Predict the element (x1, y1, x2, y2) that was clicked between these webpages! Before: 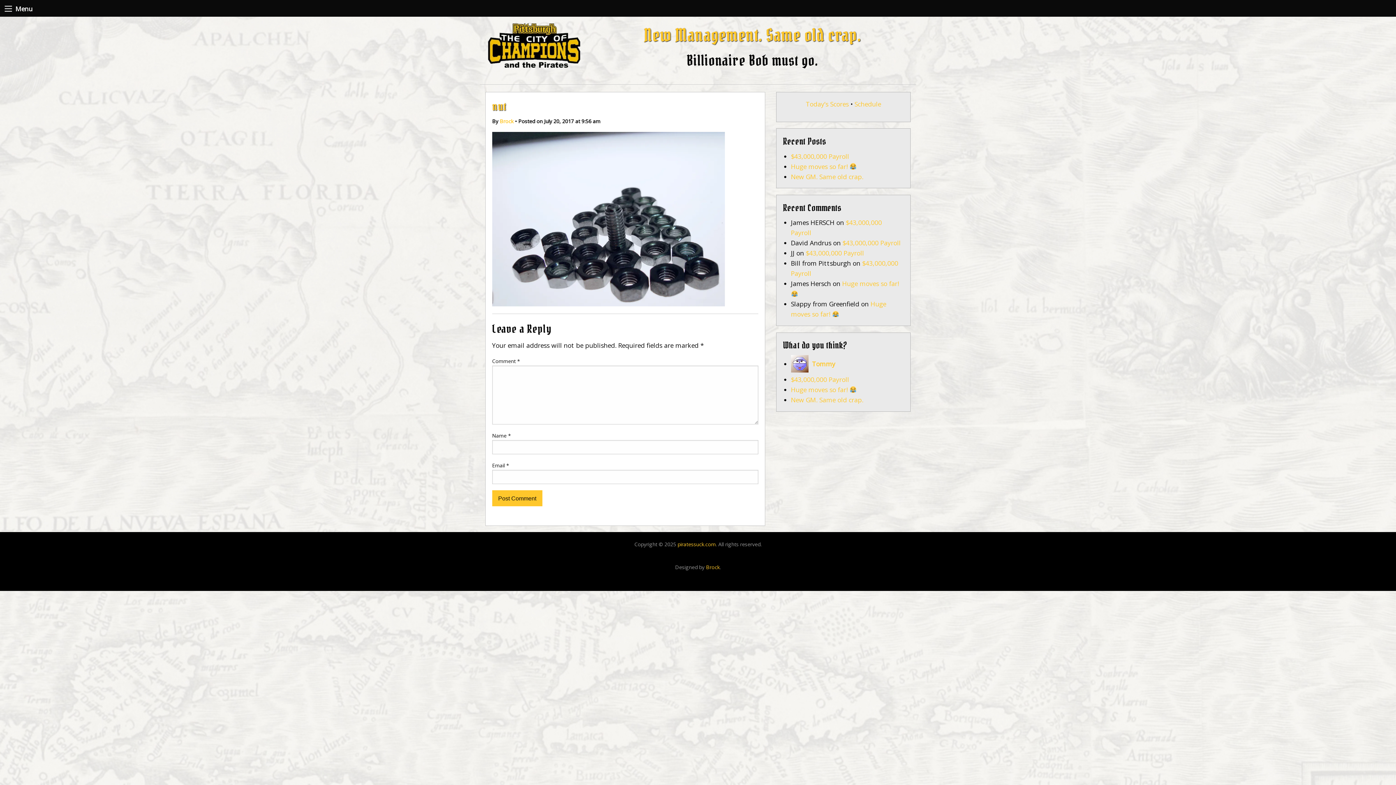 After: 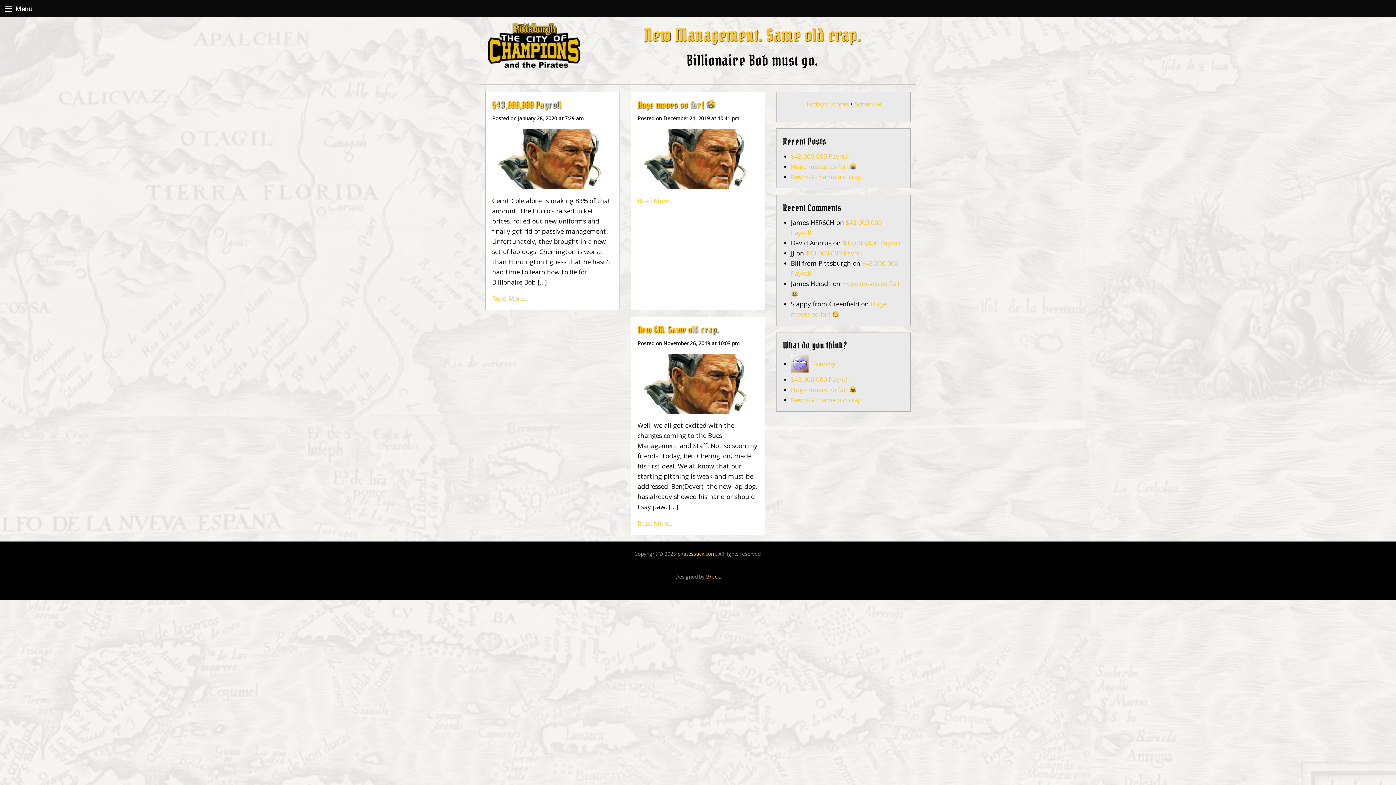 Action: bbox: (485, 41, 583, 50)